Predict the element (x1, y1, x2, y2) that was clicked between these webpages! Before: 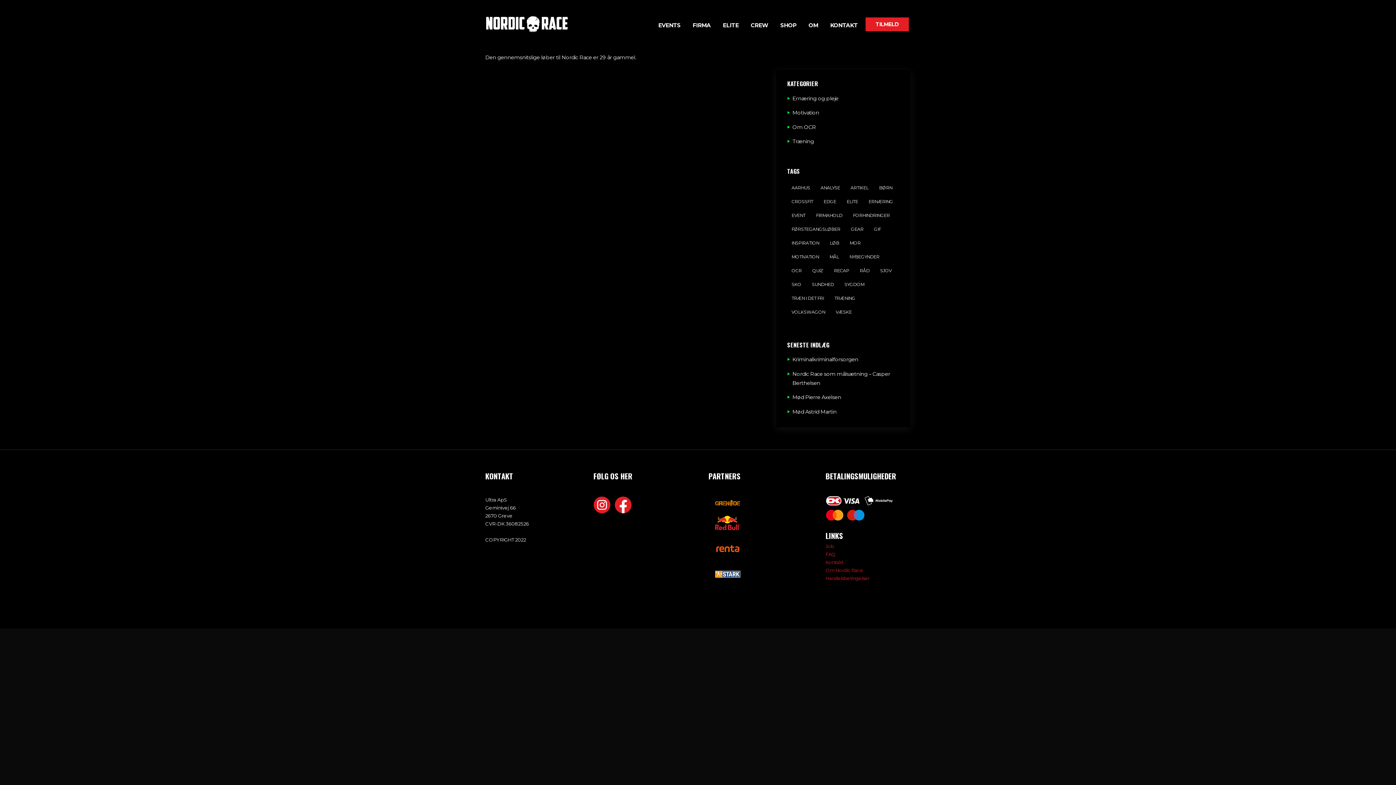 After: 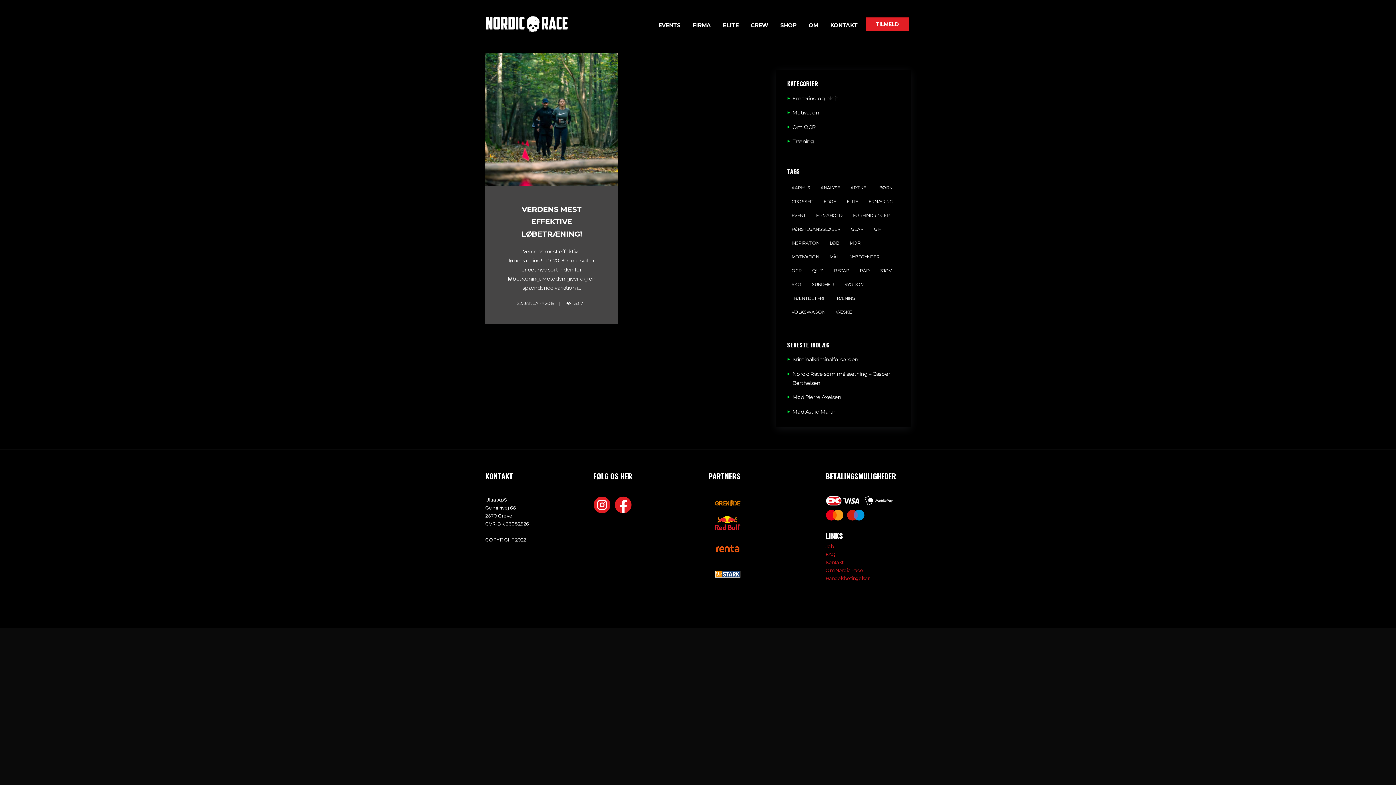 Action: label: Løb (1 element) bbox: (825, 236, 843, 248)